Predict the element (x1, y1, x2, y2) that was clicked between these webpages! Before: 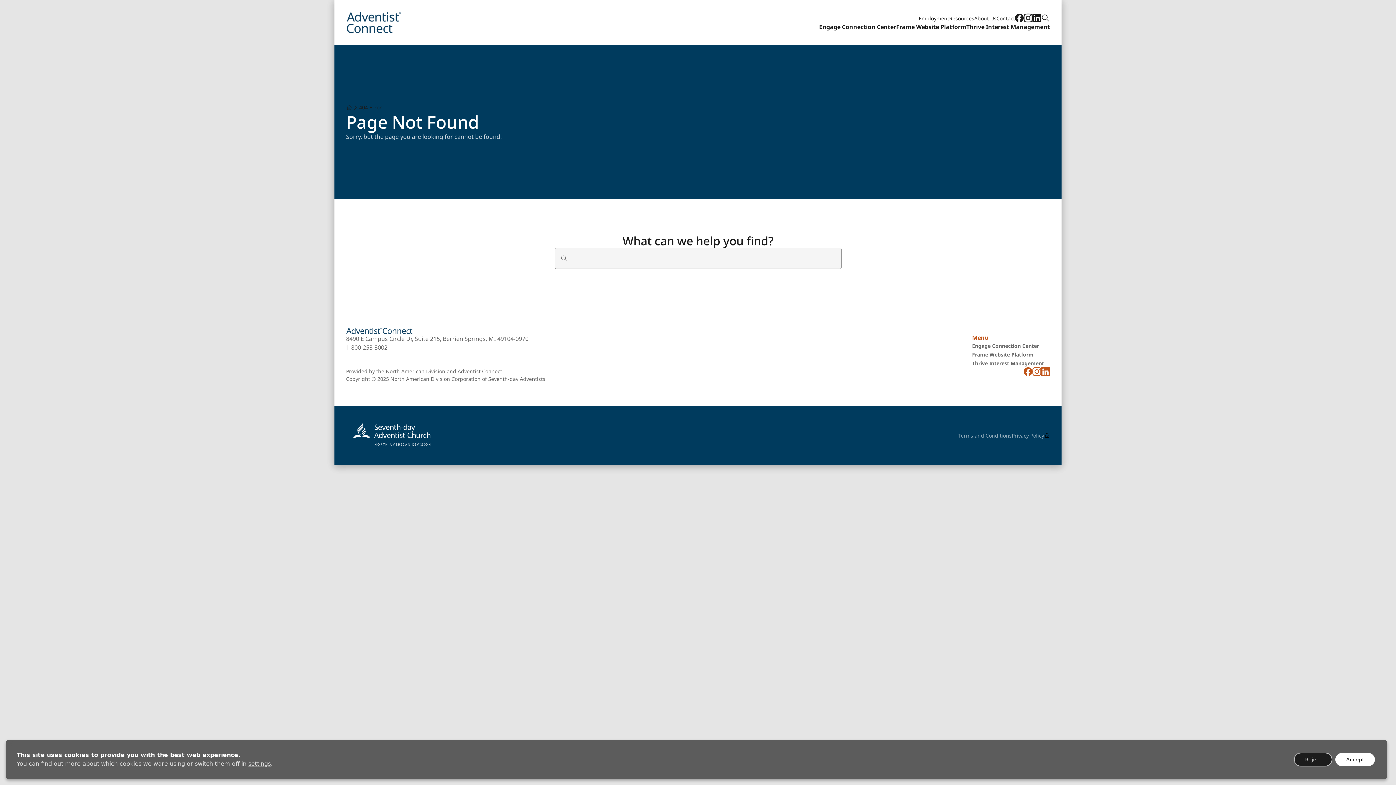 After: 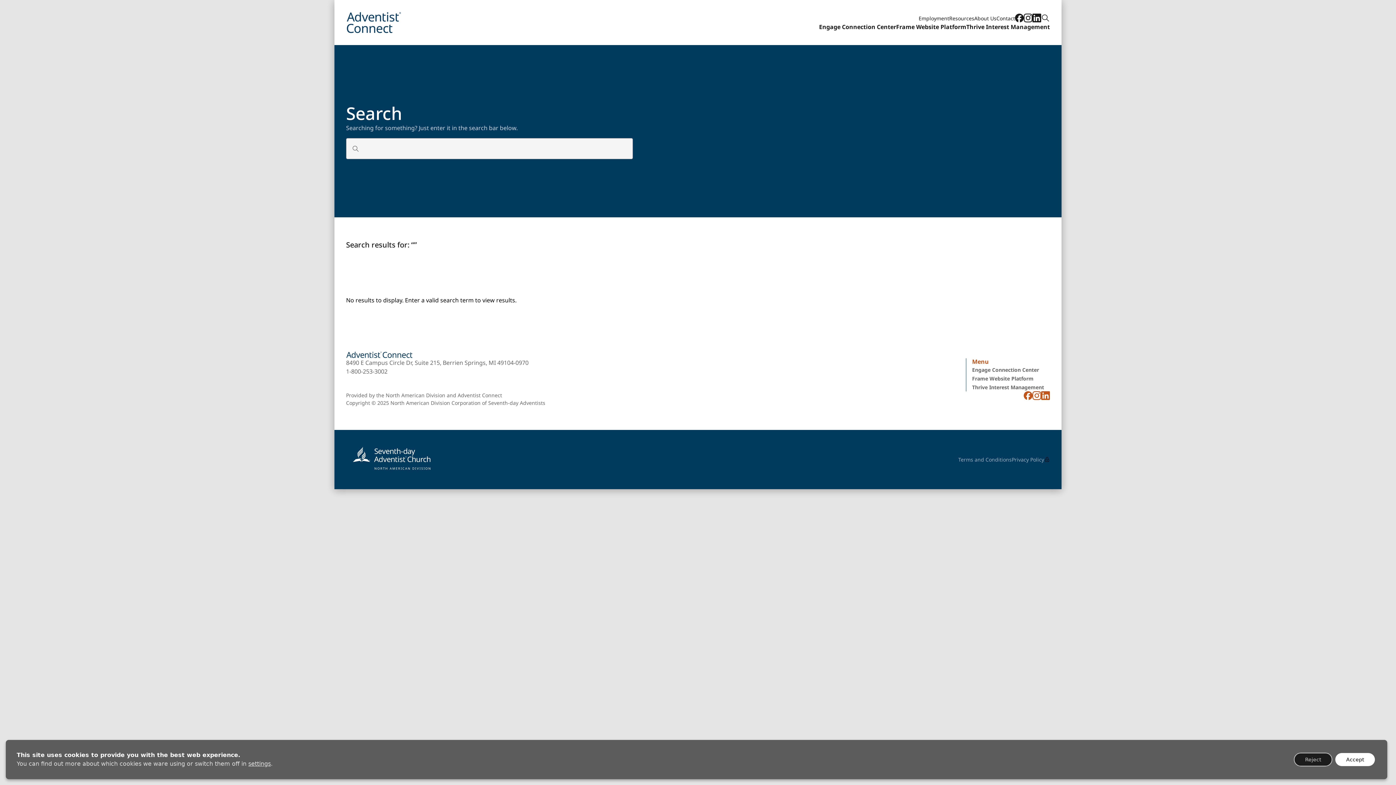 Action: label: search bbox: (1041, 13, 1050, 22)